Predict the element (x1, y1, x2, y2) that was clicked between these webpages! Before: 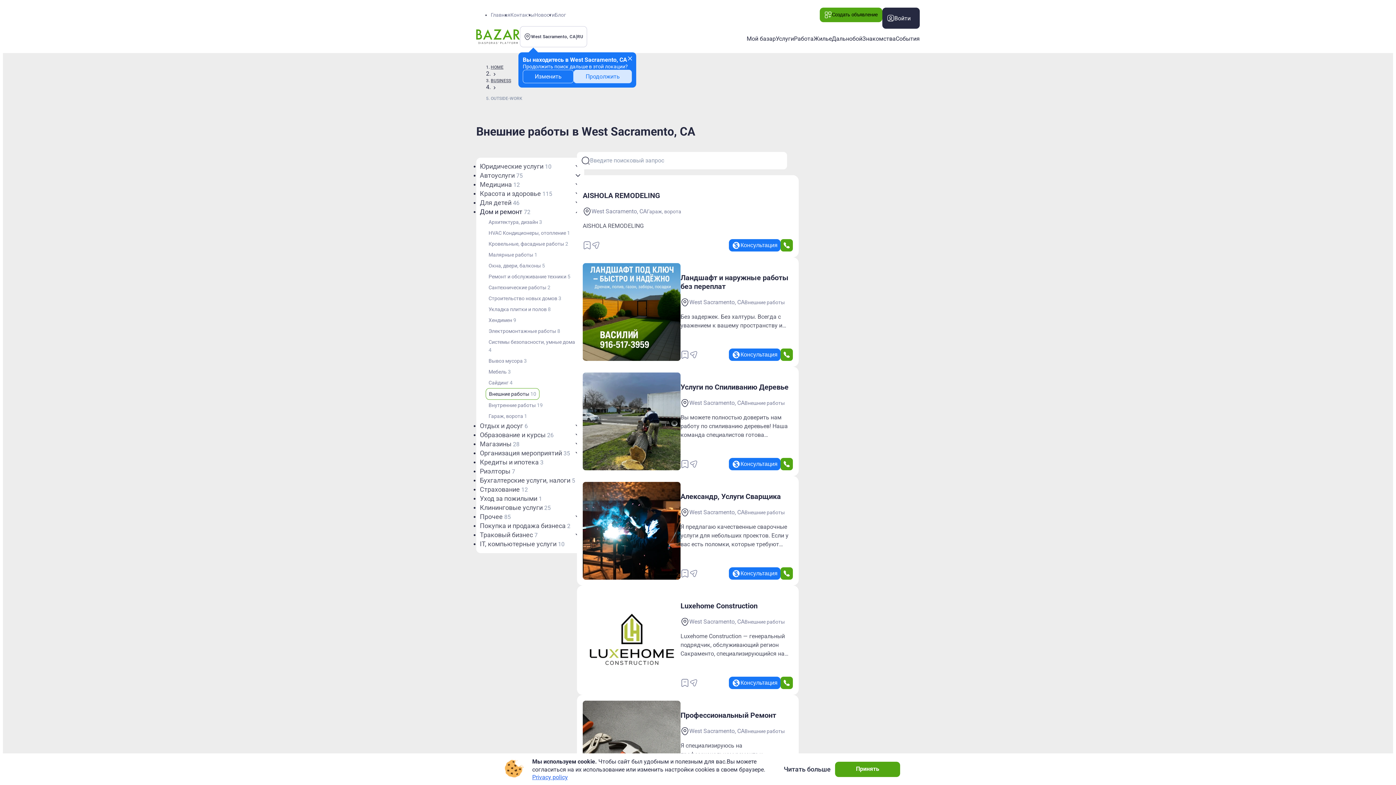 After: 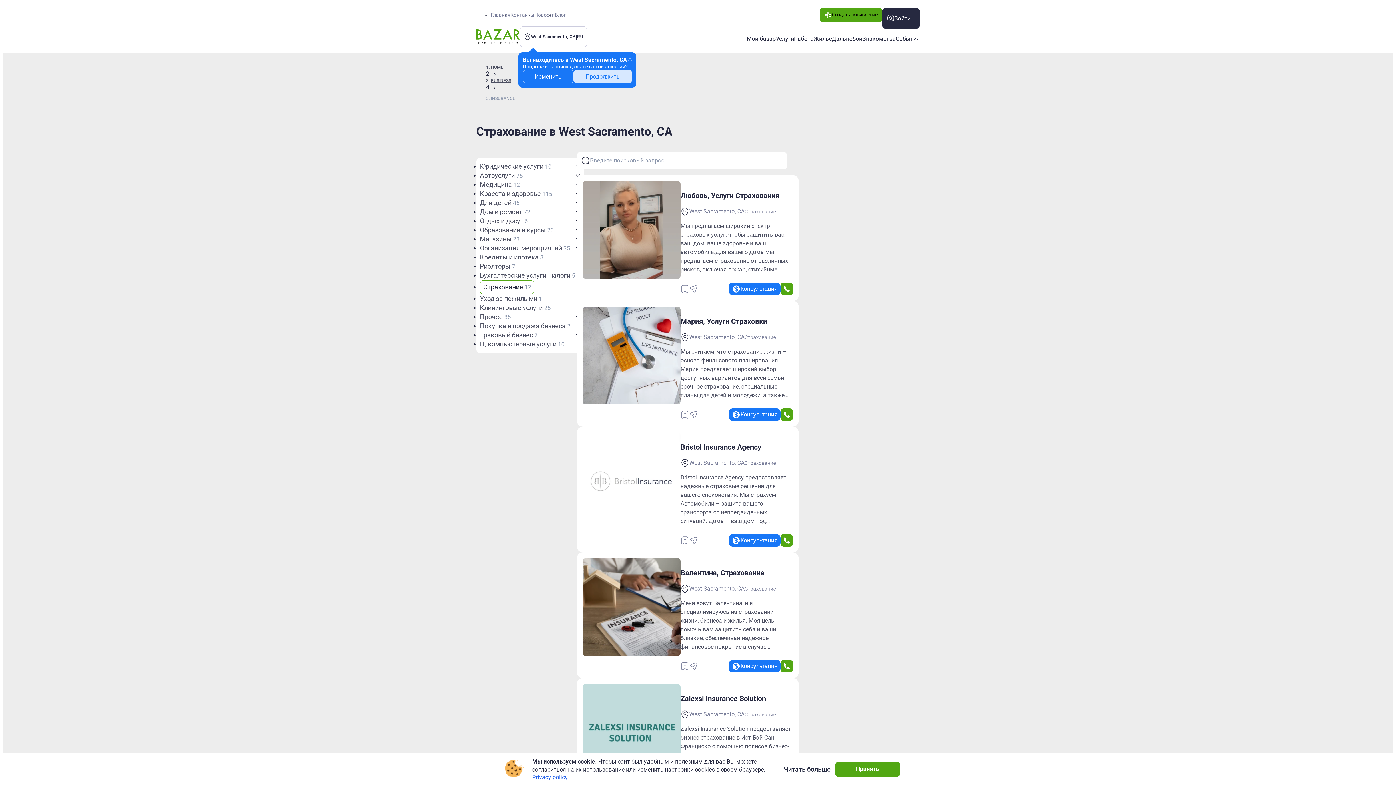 Action: label: Страхование 12 bbox: (480, 485, 528, 494)